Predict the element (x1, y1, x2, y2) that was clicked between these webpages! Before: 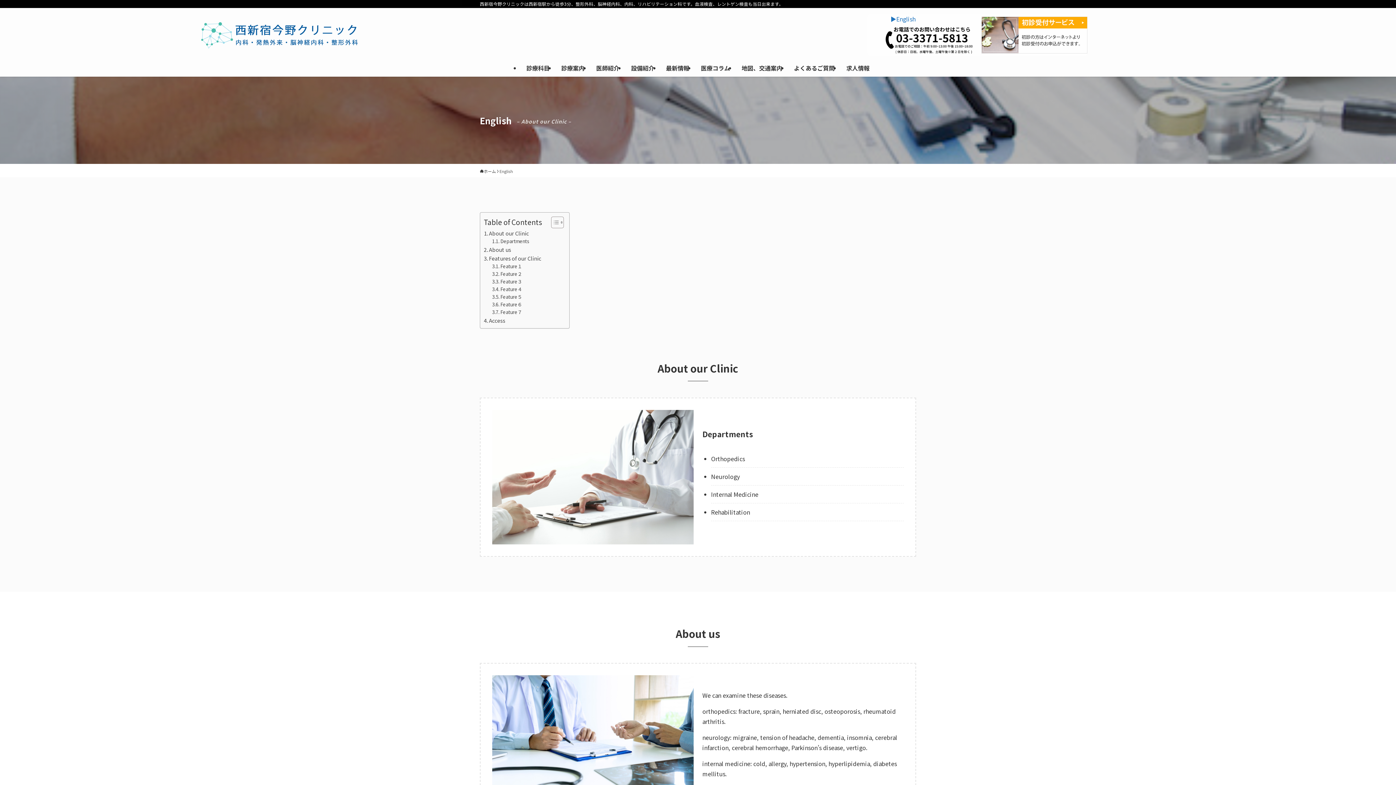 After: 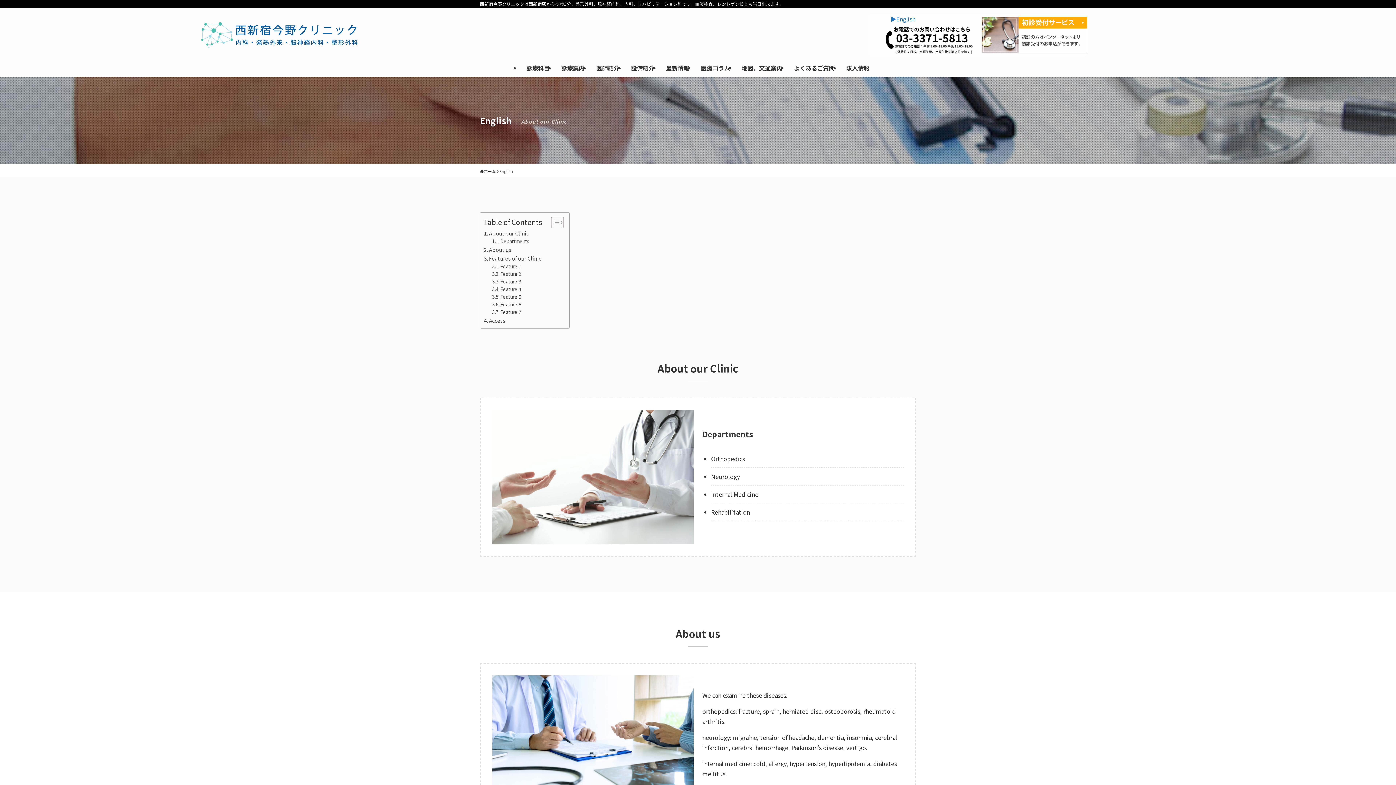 Action: label: ▶English bbox: (890, 14, 915, 23)